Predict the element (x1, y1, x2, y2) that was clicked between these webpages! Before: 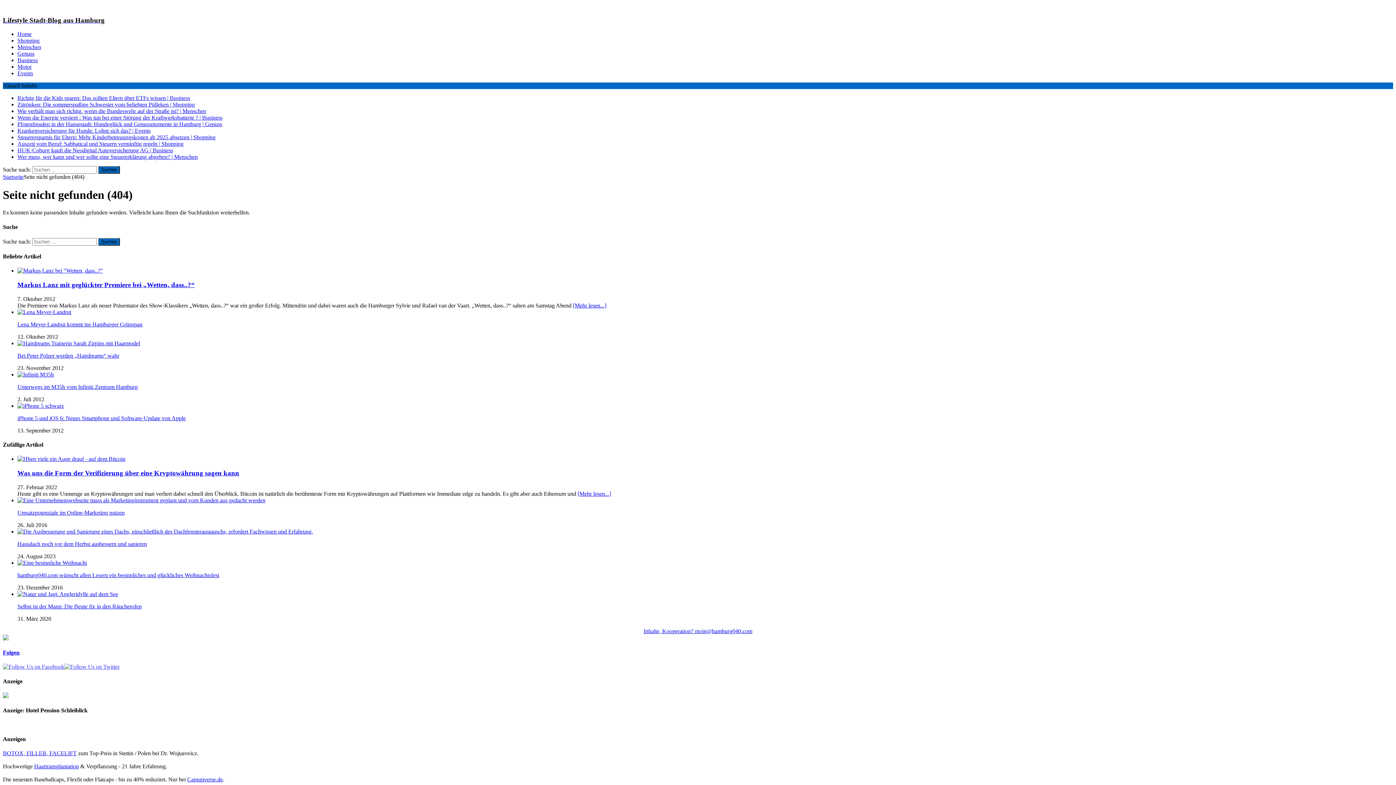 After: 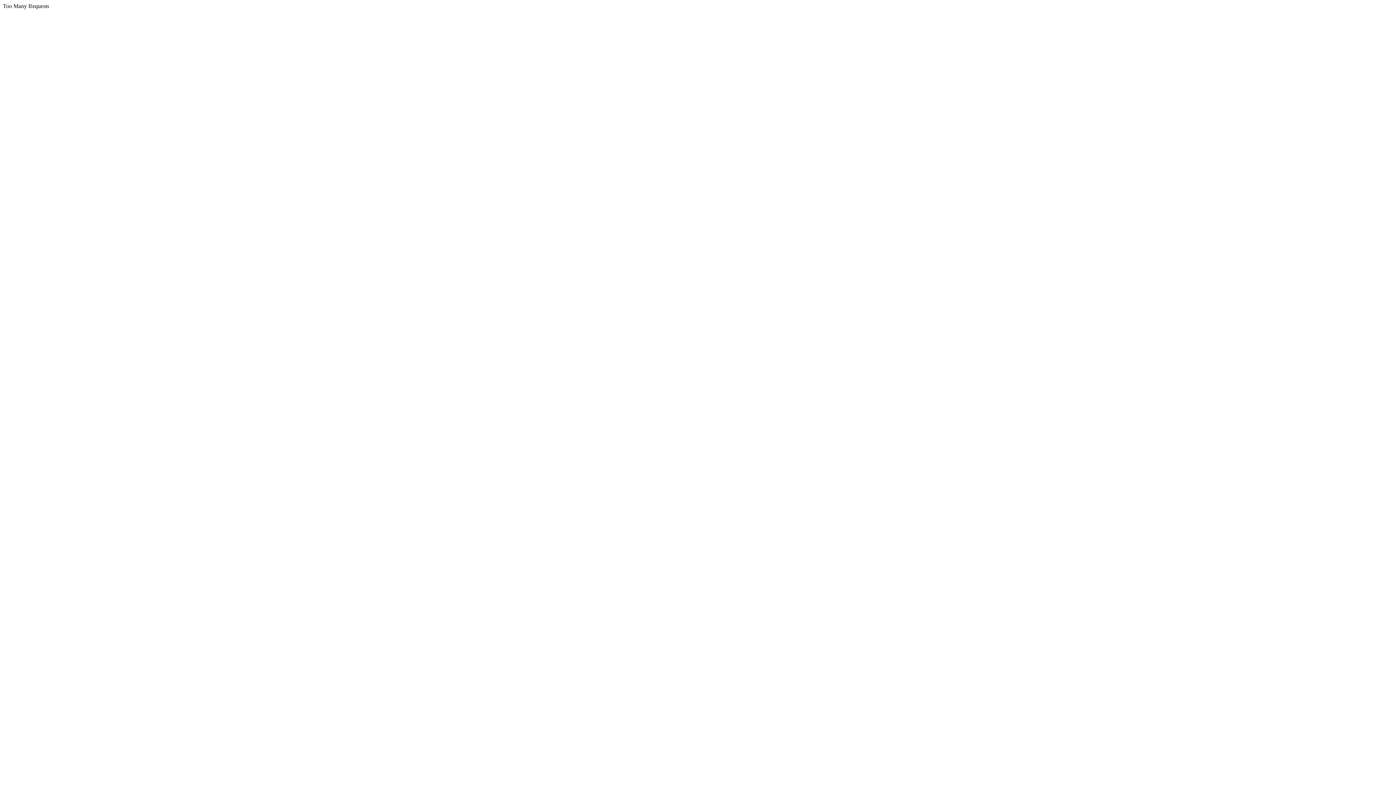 Action: label: HUK-Coburg kauft die Neodigital Autoversicherung AG | Business bbox: (17, 147, 173, 153)